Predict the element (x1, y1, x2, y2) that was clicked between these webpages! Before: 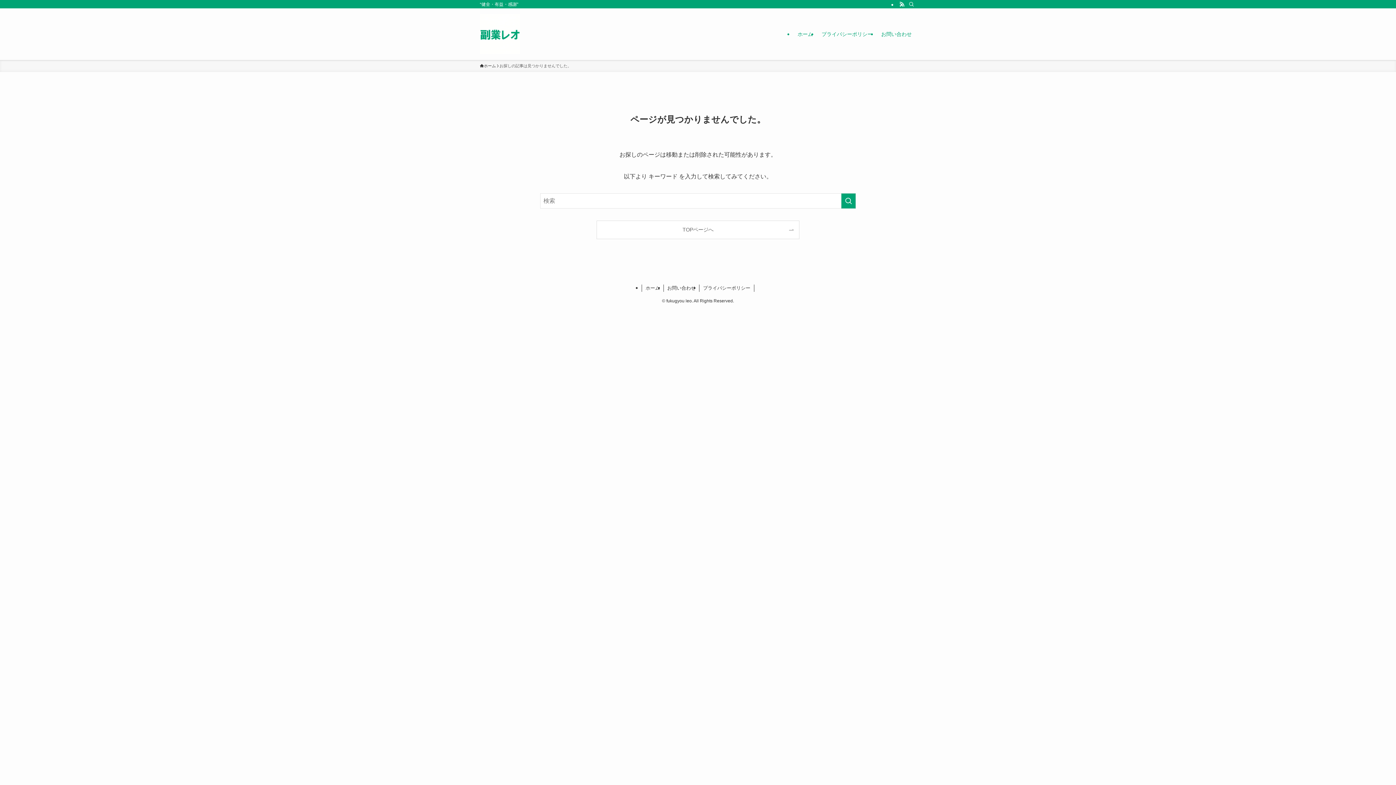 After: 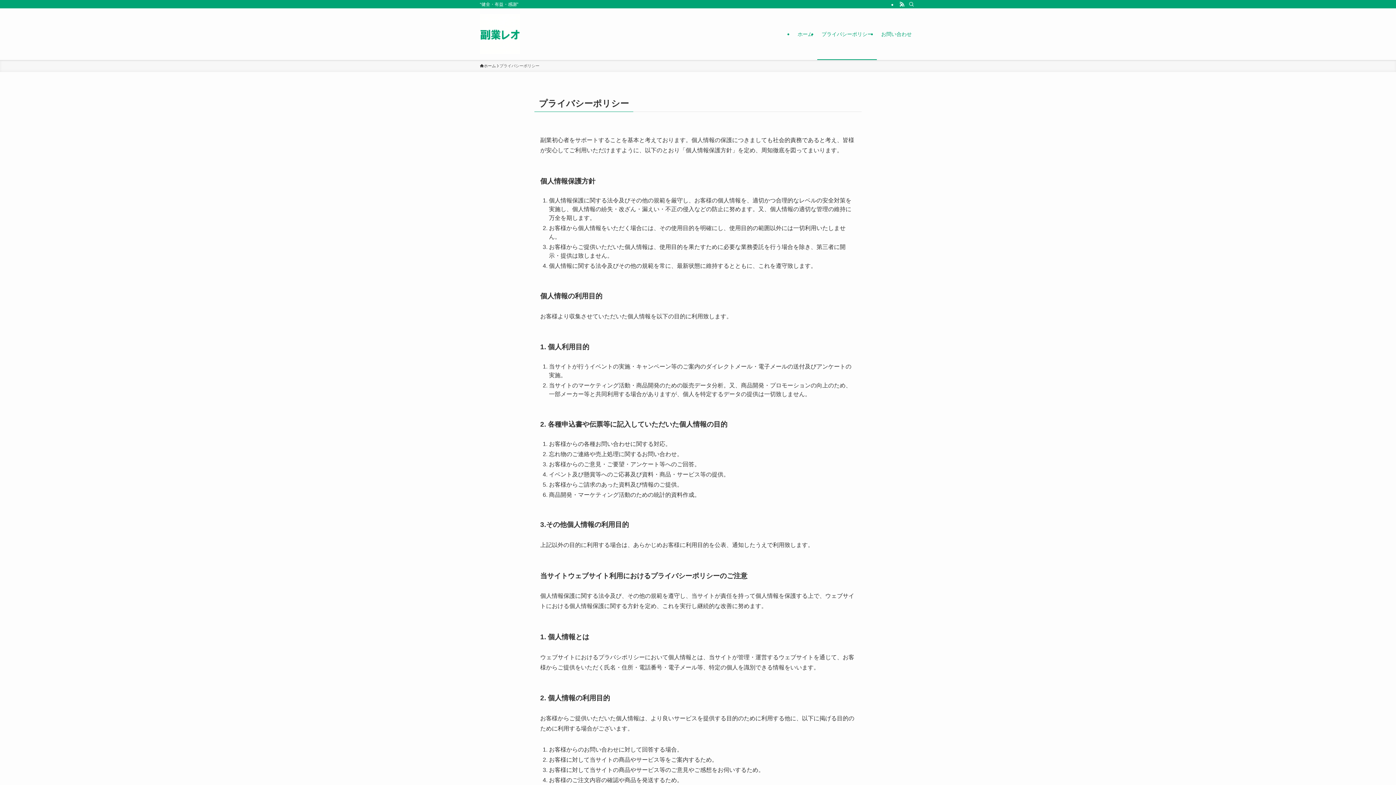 Action: bbox: (817, 8, 877, 60) label: プライバシーポリシー